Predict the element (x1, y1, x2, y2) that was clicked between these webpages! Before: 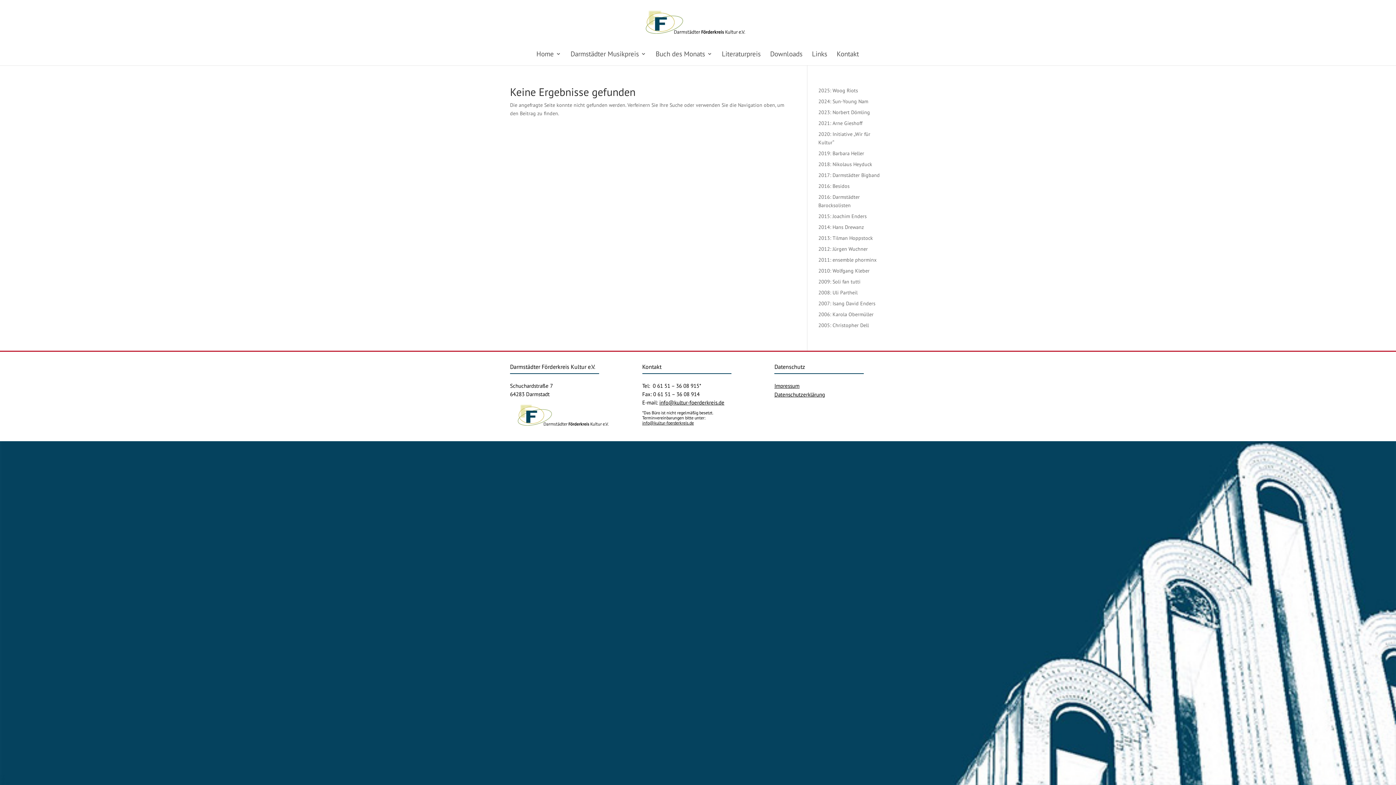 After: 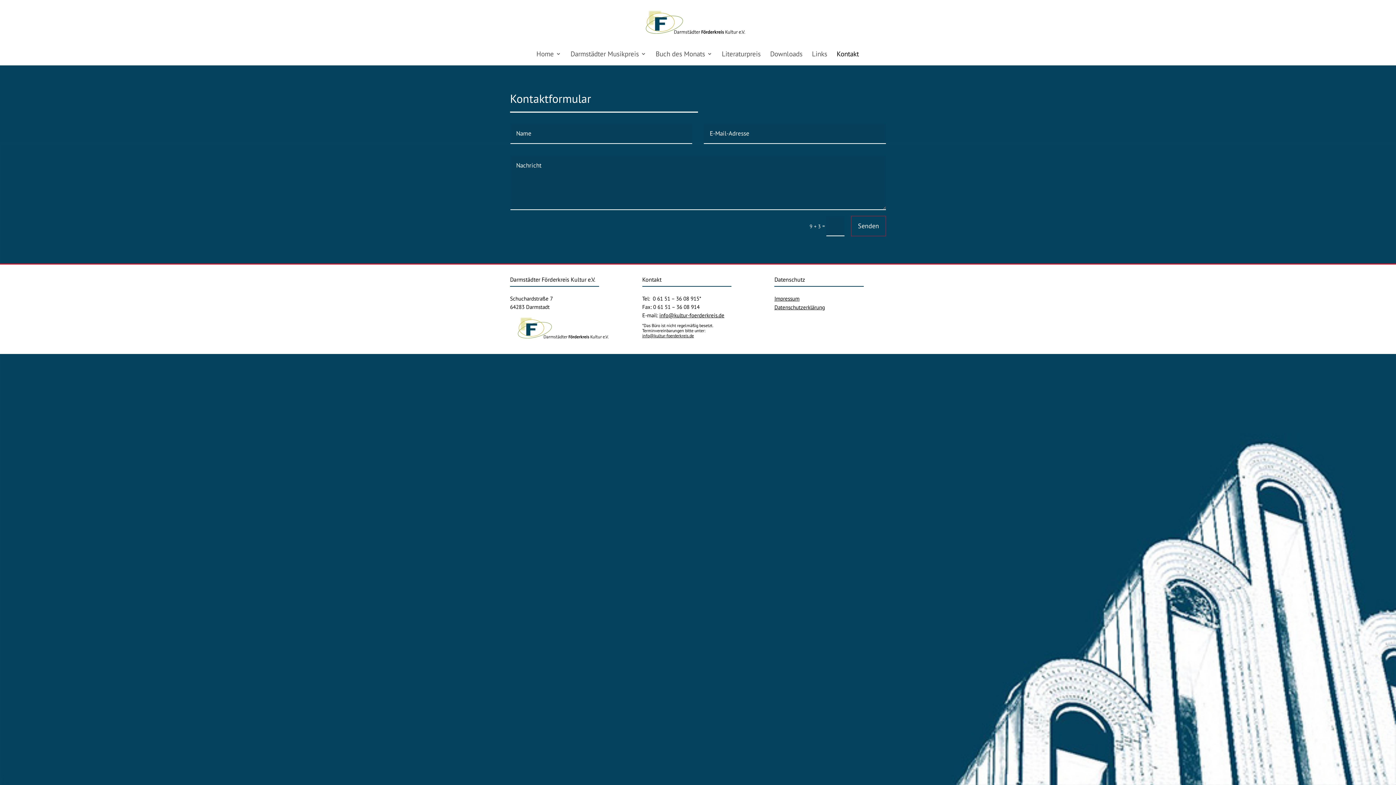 Action: label: Kontakt bbox: (836, 51, 859, 65)